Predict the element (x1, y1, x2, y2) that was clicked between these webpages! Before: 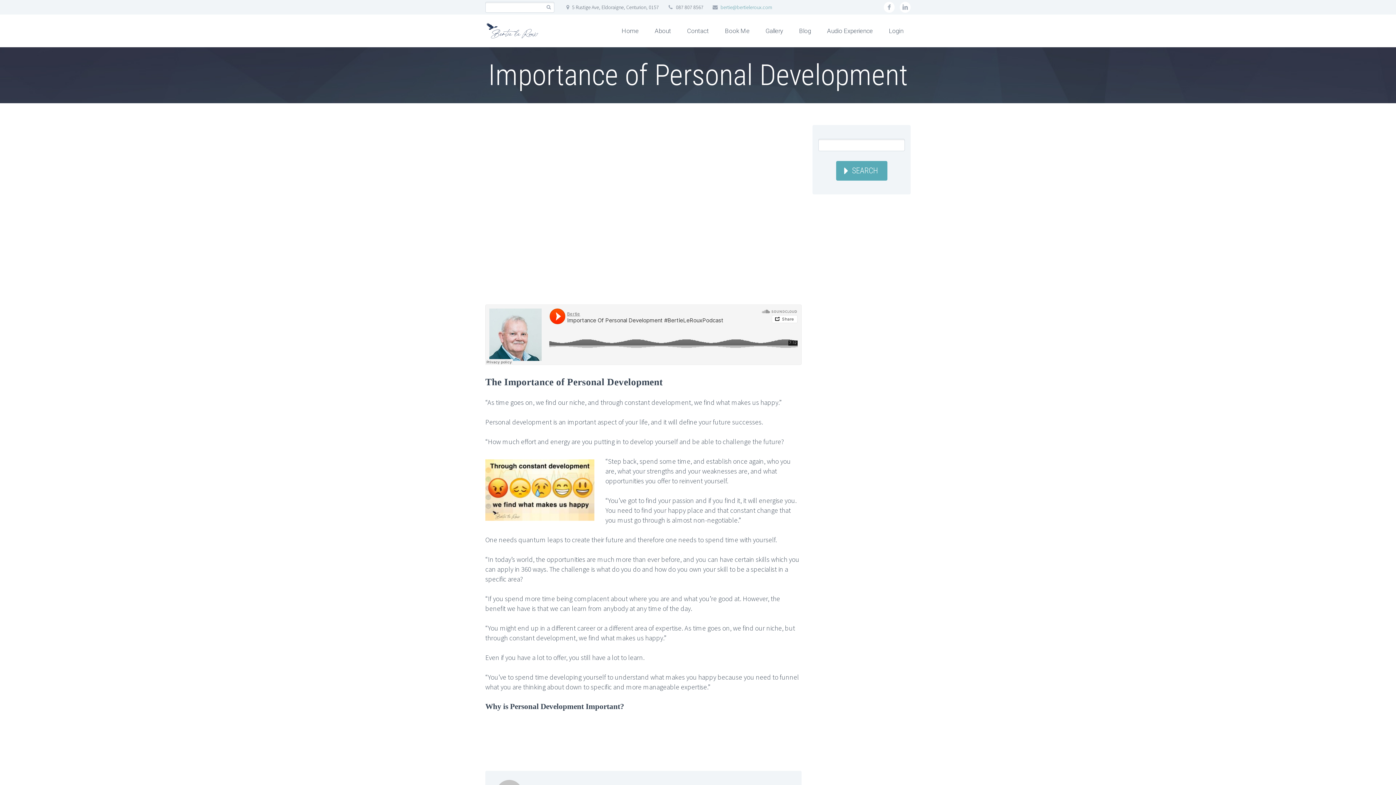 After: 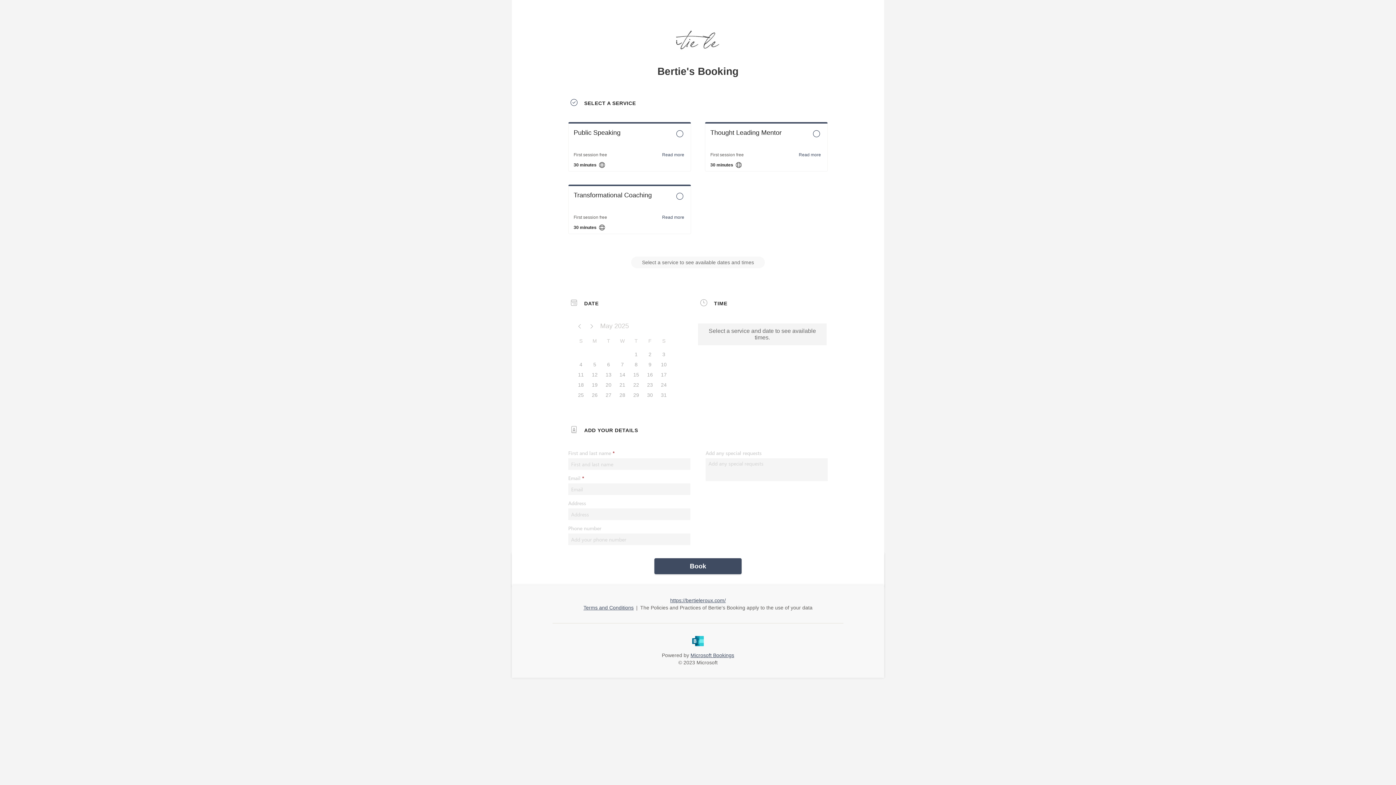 Action: label: Book Me bbox: (717, 14, 757, 47)